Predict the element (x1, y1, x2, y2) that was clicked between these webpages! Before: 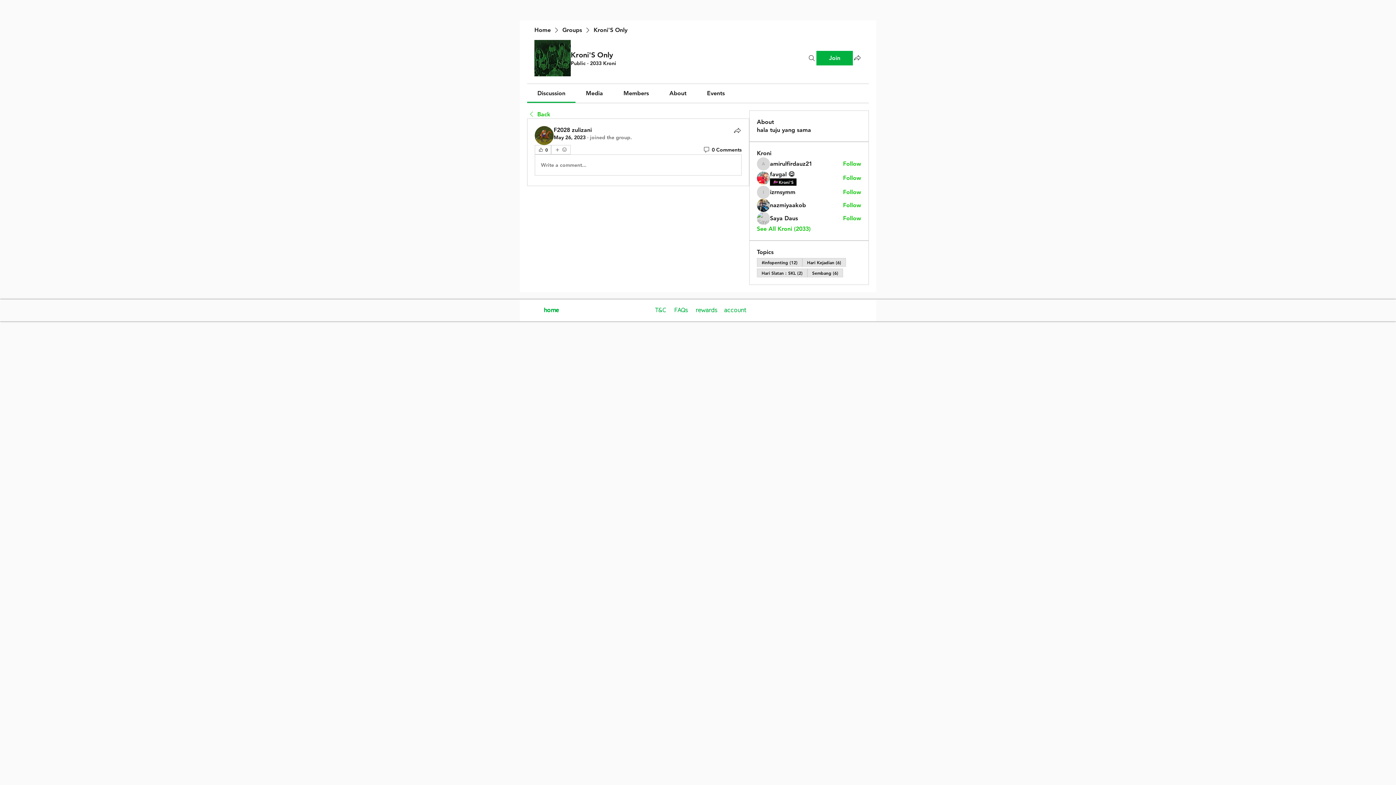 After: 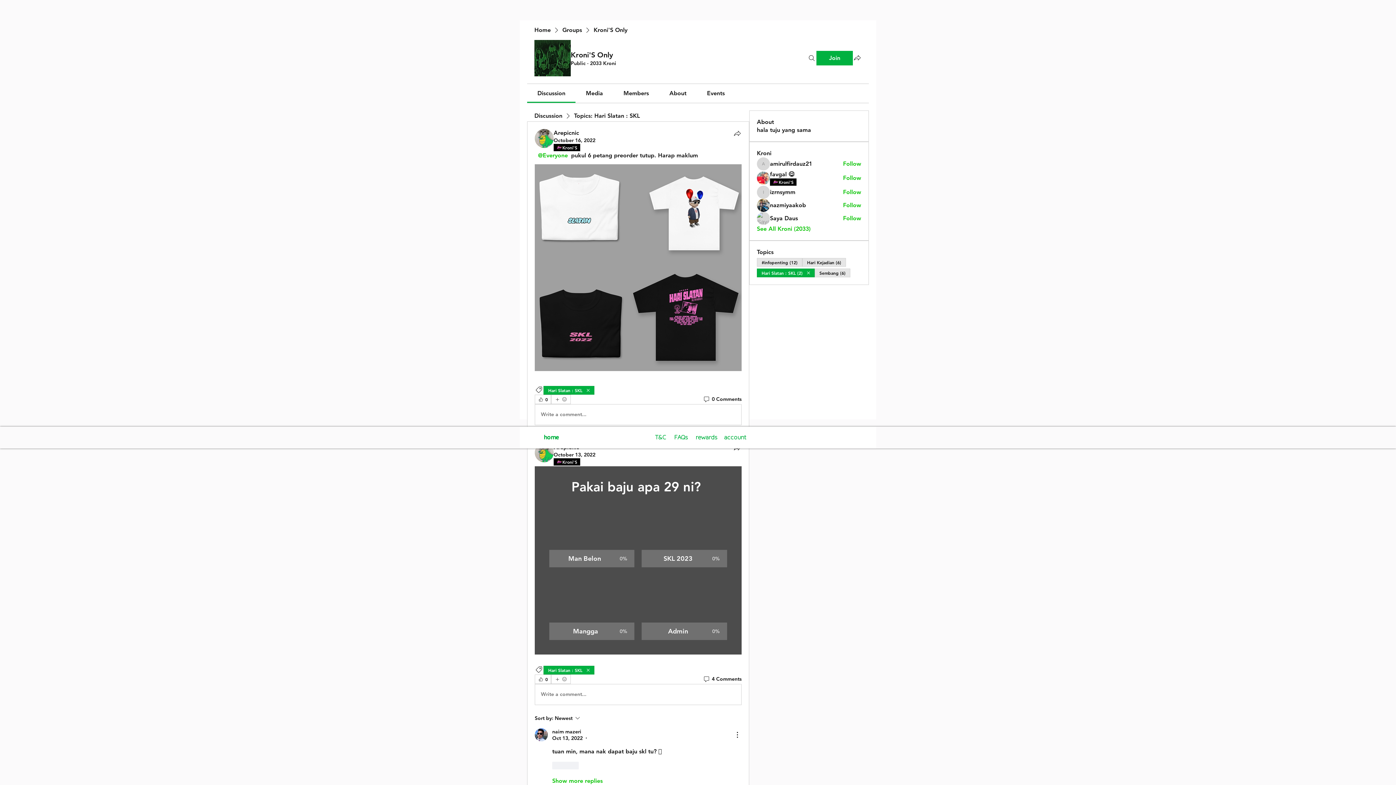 Action: bbox: (757, 266, 807, 277) label: Hari Slatan : SKL (2)